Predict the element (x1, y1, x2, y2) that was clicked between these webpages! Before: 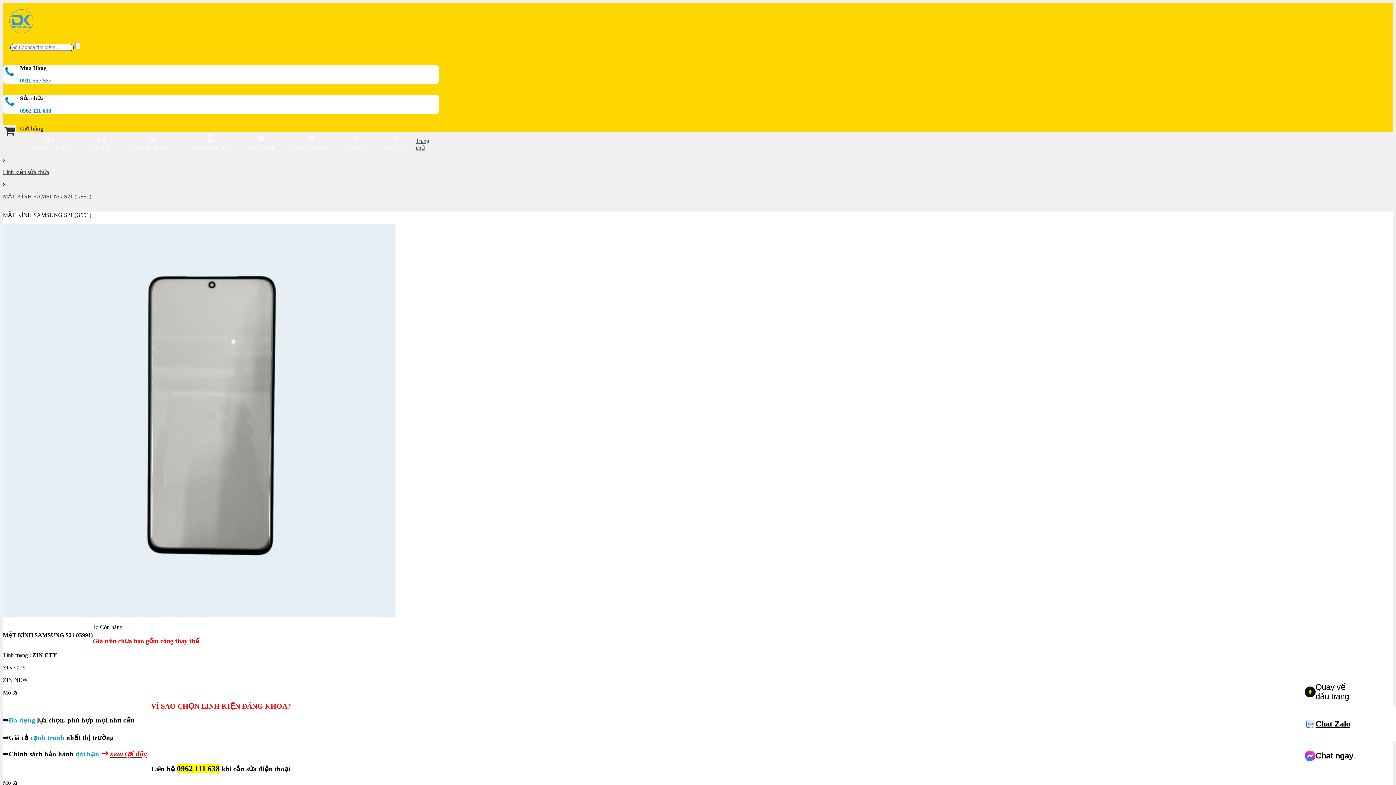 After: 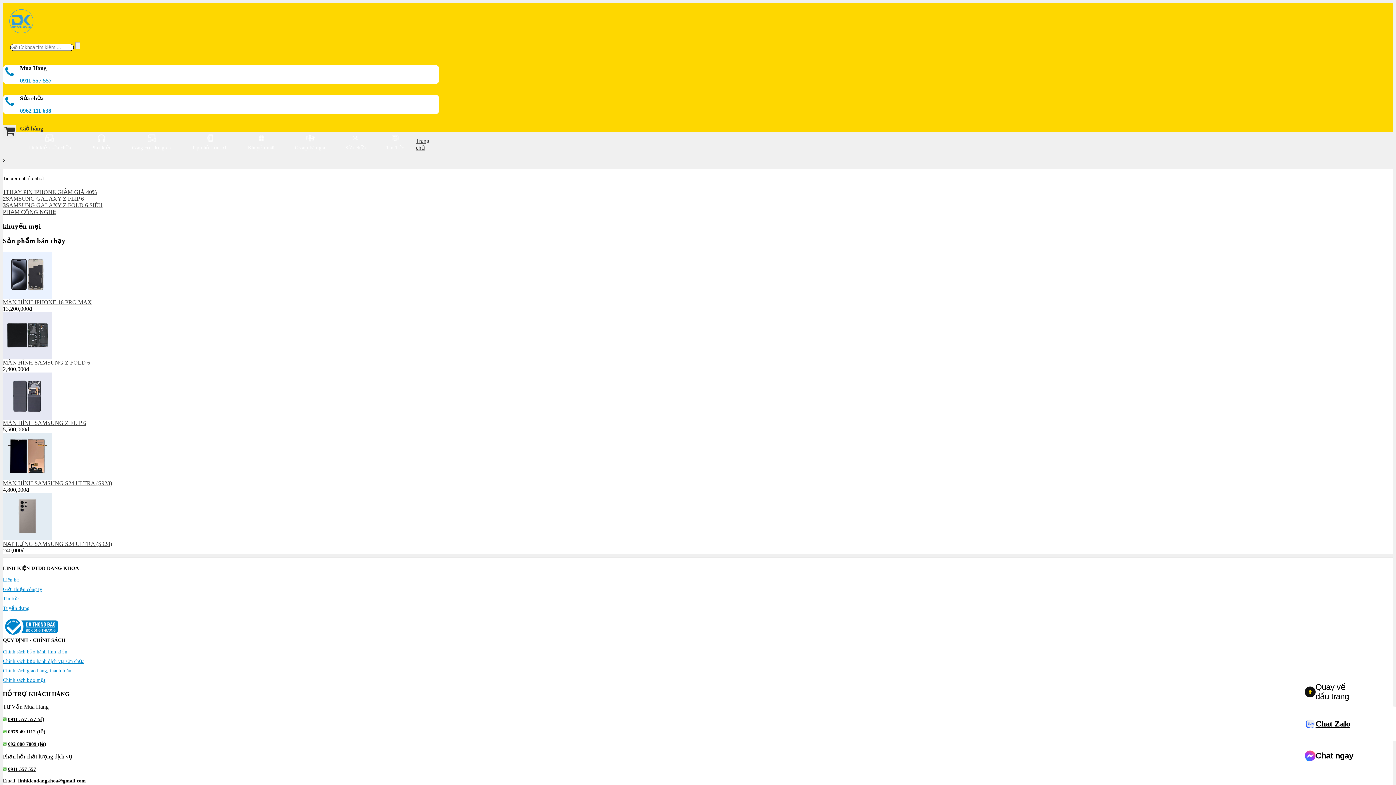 Action: bbox: (239, 132, 282, 154) label: Khuyến mãi